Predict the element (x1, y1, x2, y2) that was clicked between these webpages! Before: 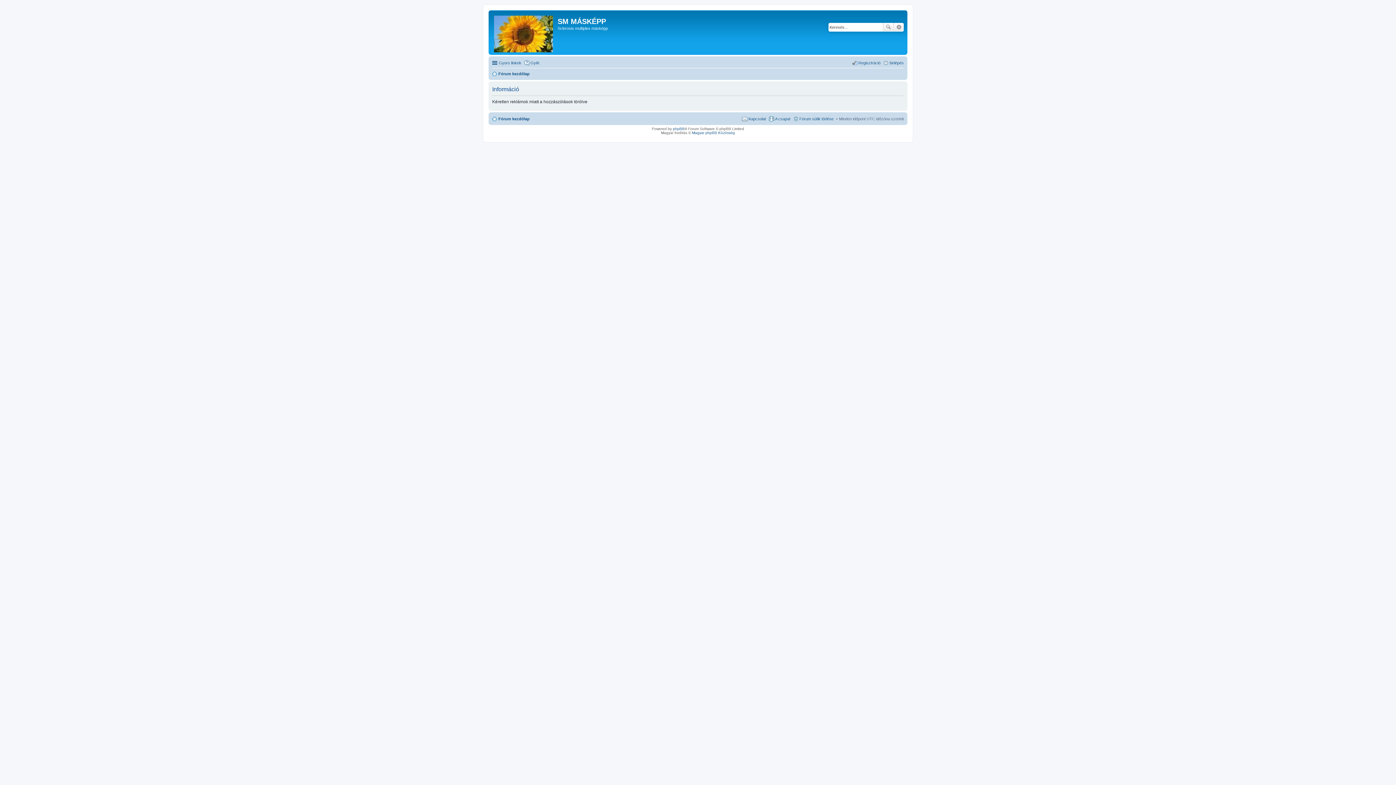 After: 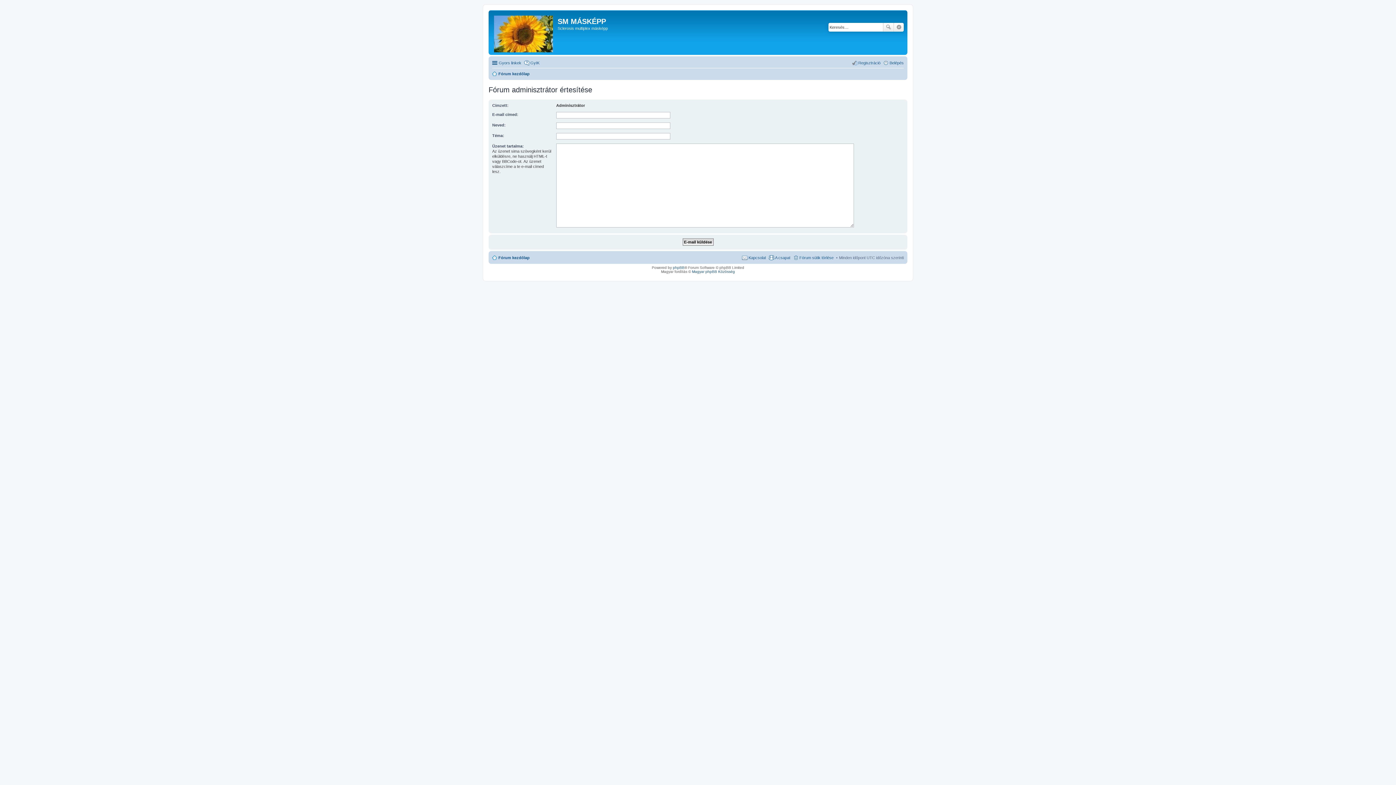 Action: bbox: (742, 114, 766, 123) label: Kapcsolat